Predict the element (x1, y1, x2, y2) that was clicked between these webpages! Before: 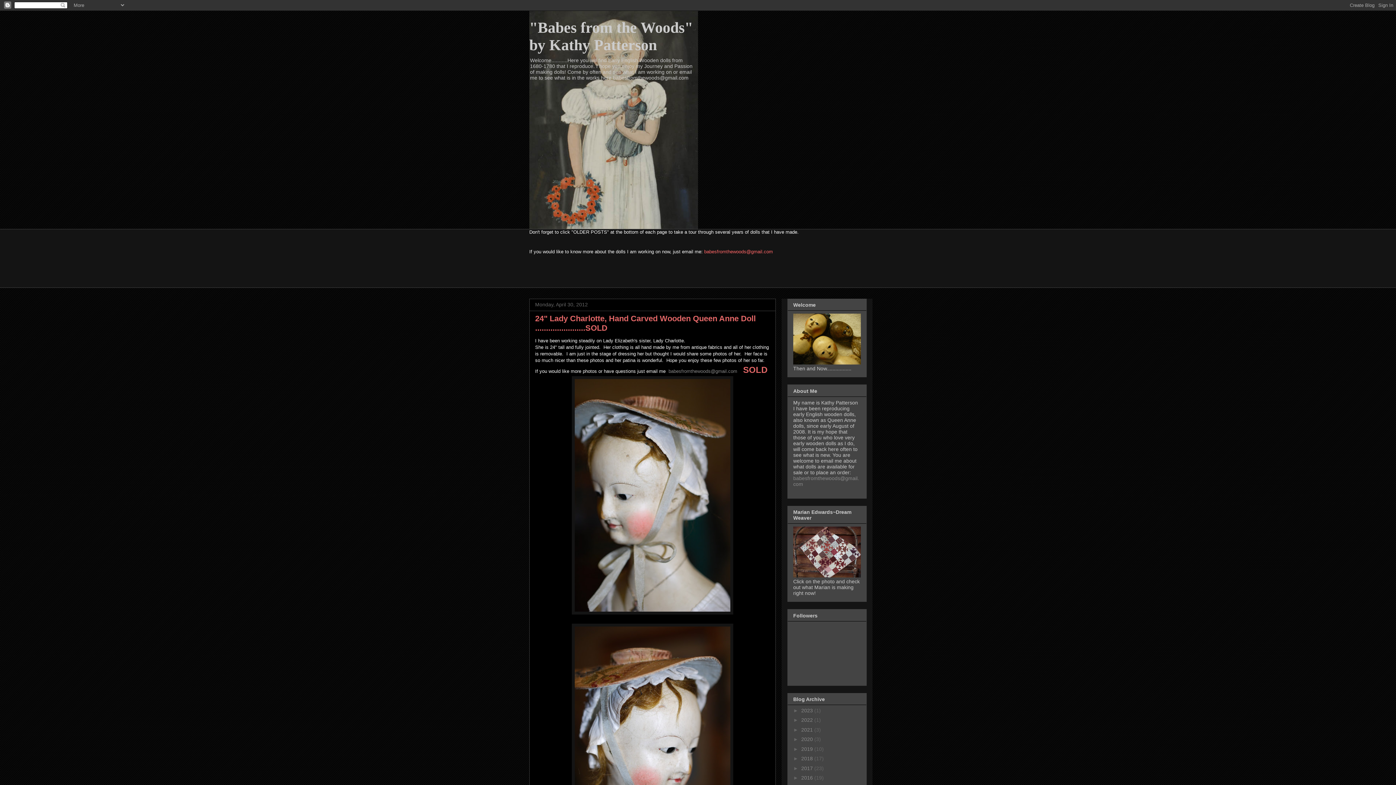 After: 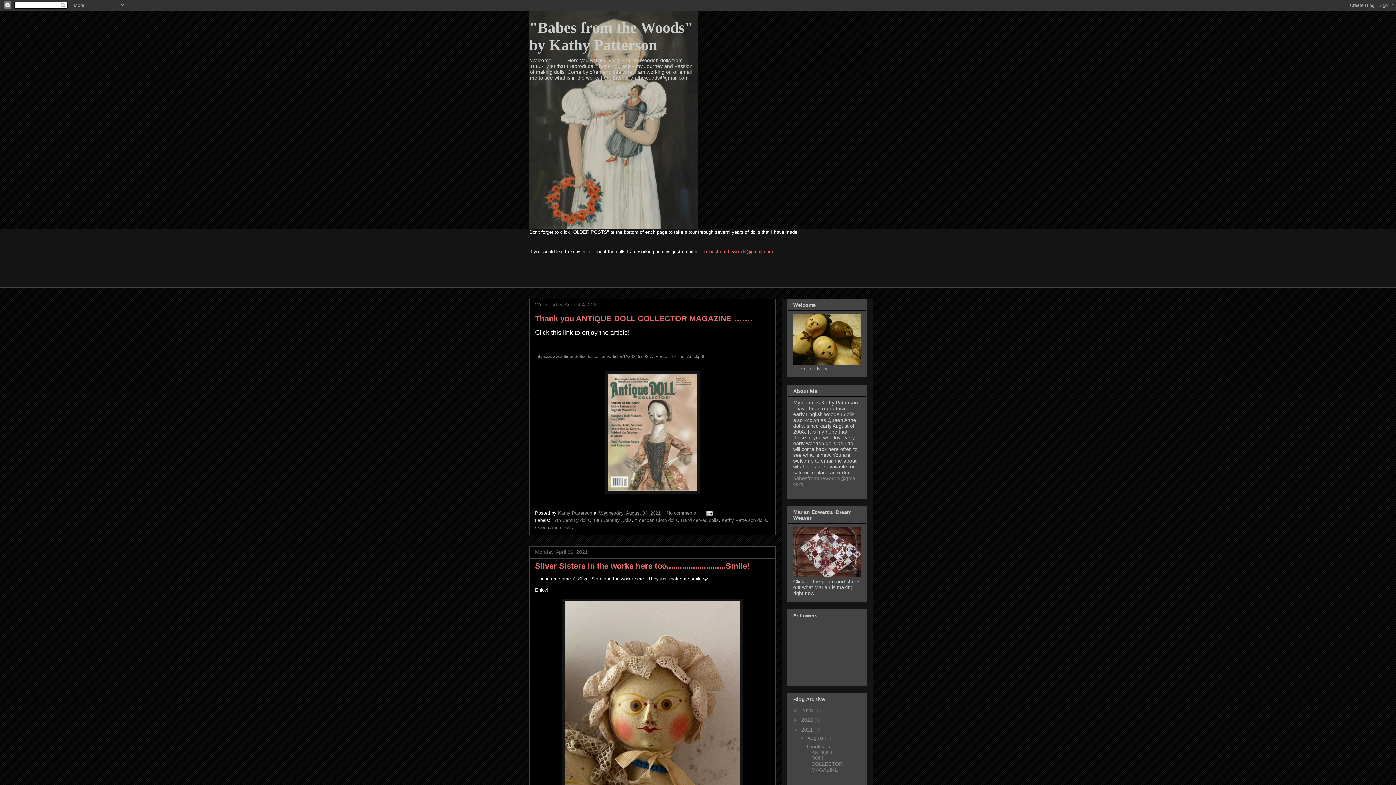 Action: label: 2021  bbox: (801, 727, 814, 733)